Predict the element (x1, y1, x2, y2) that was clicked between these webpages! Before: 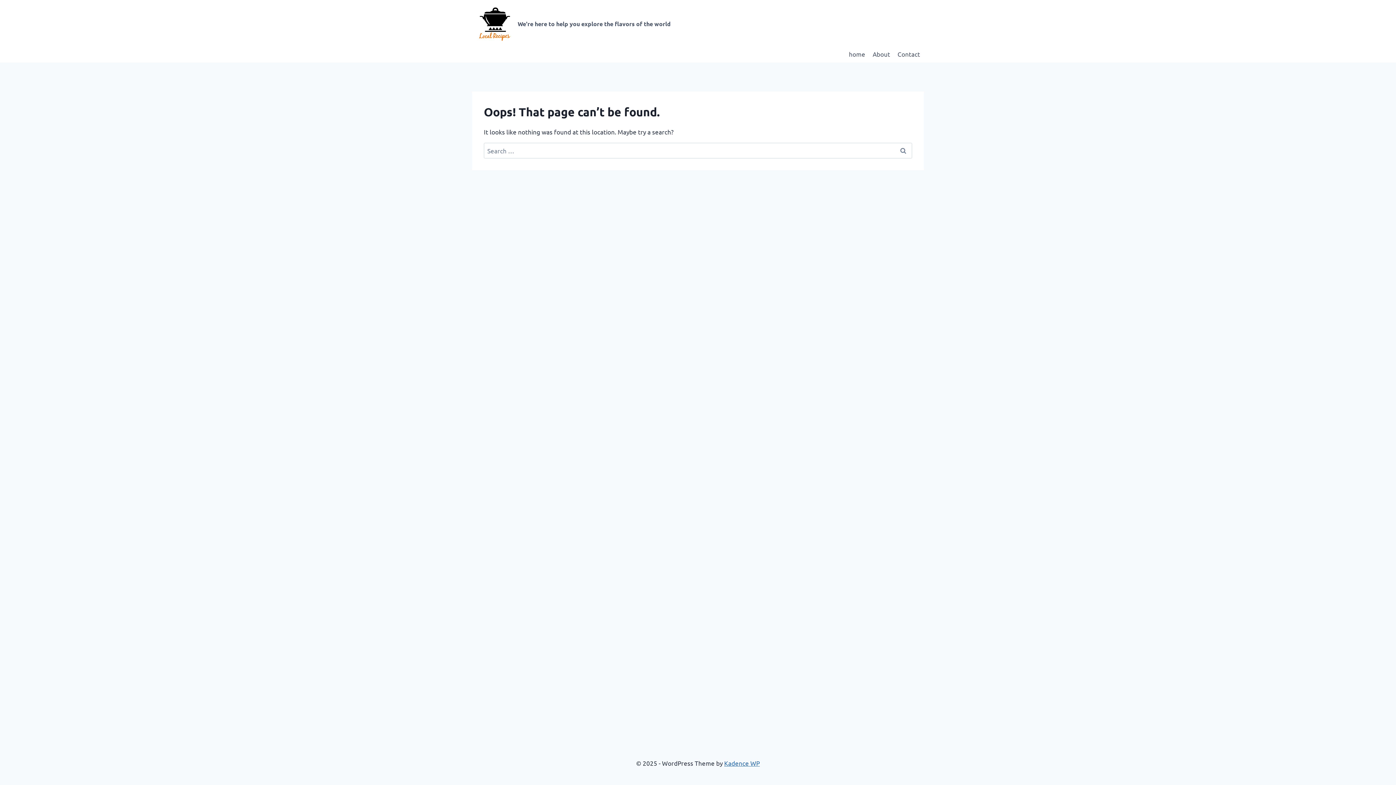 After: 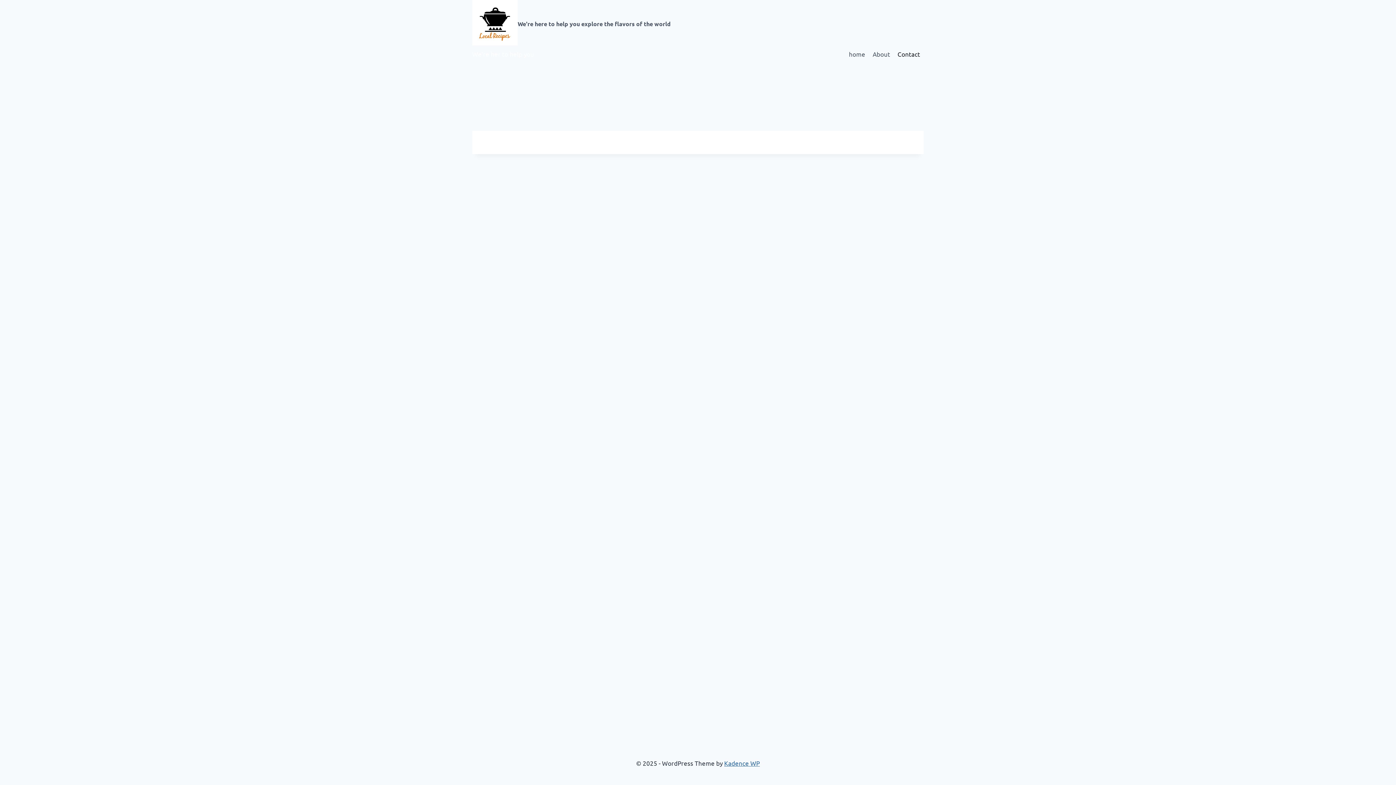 Action: label: Contact bbox: (894, 45, 924, 62)